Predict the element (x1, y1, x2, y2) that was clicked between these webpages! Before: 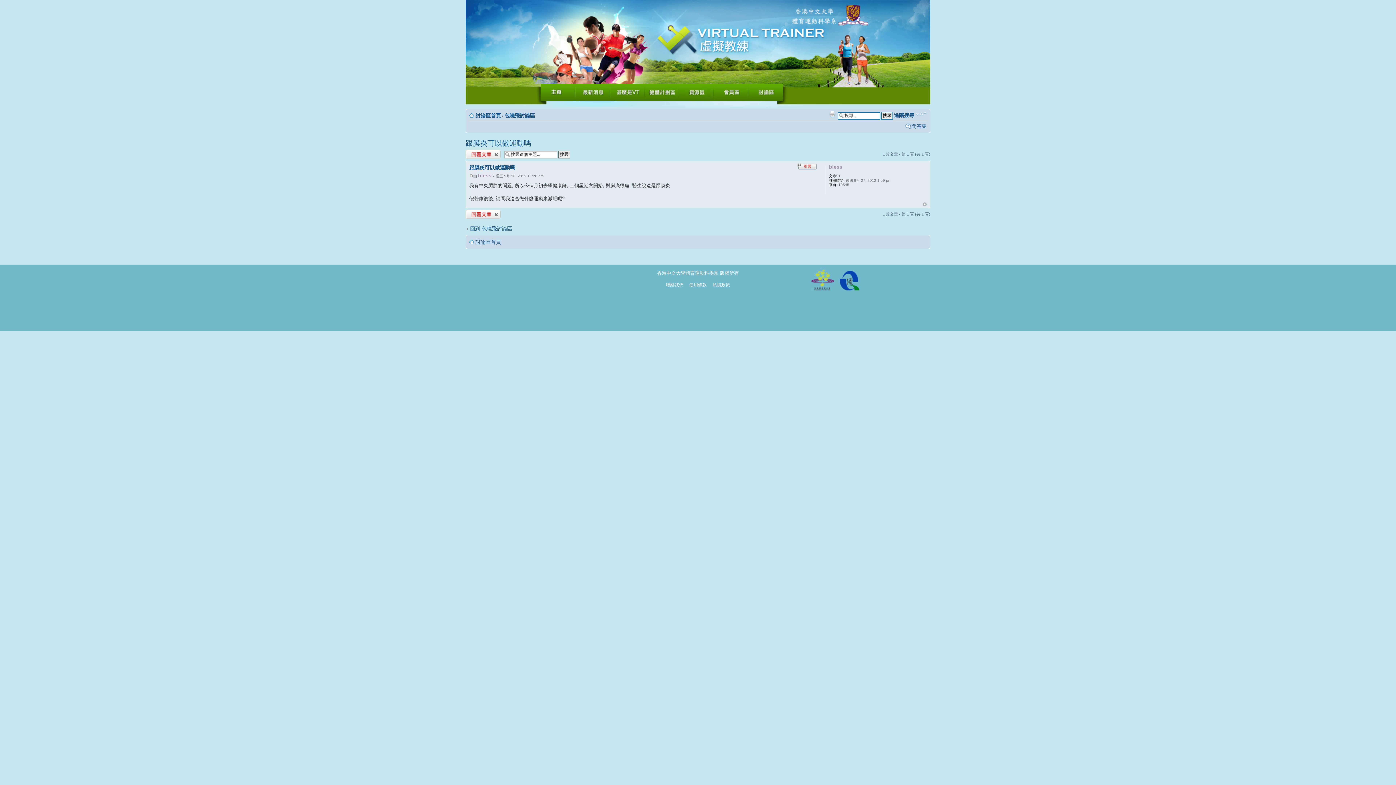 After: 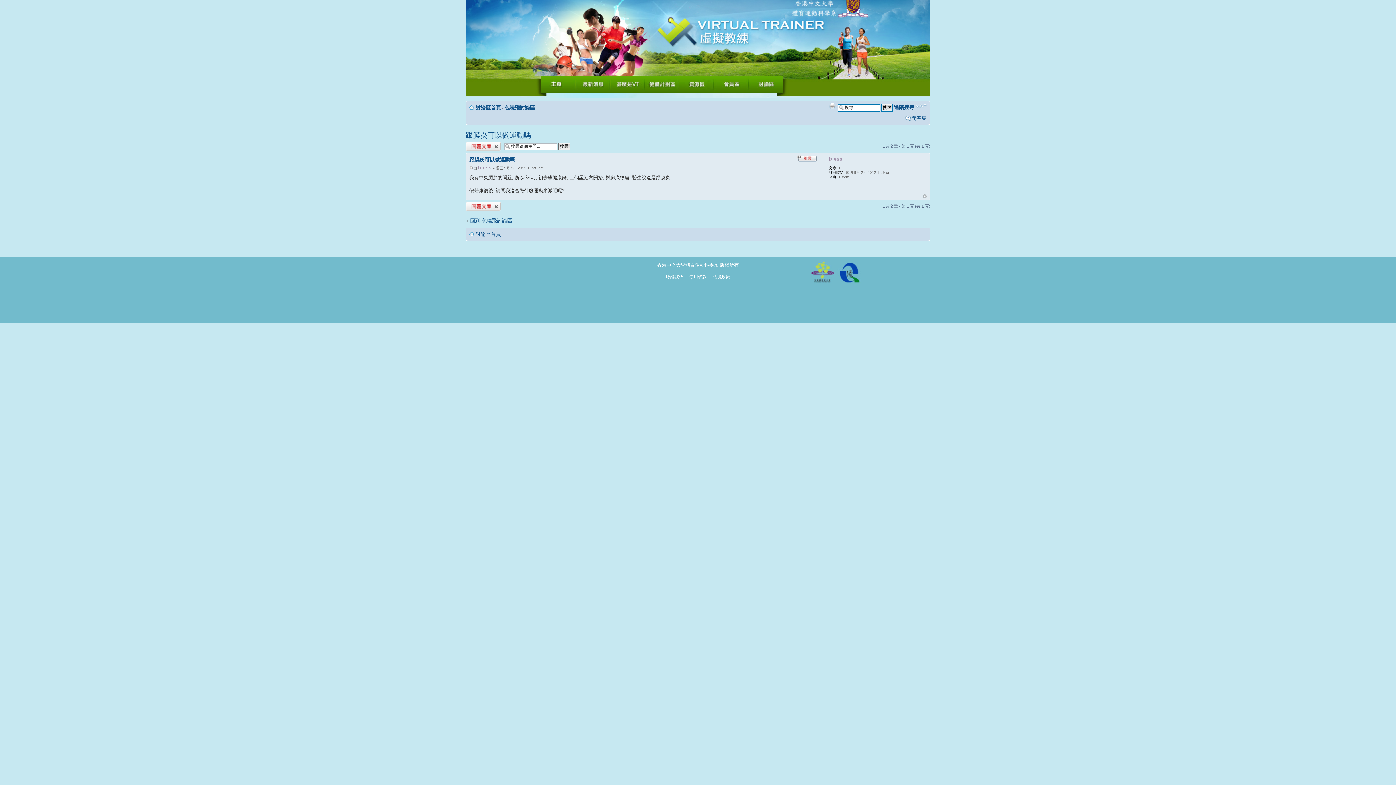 Action: label: 回頂端 bbox: (922, 202, 926, 206)